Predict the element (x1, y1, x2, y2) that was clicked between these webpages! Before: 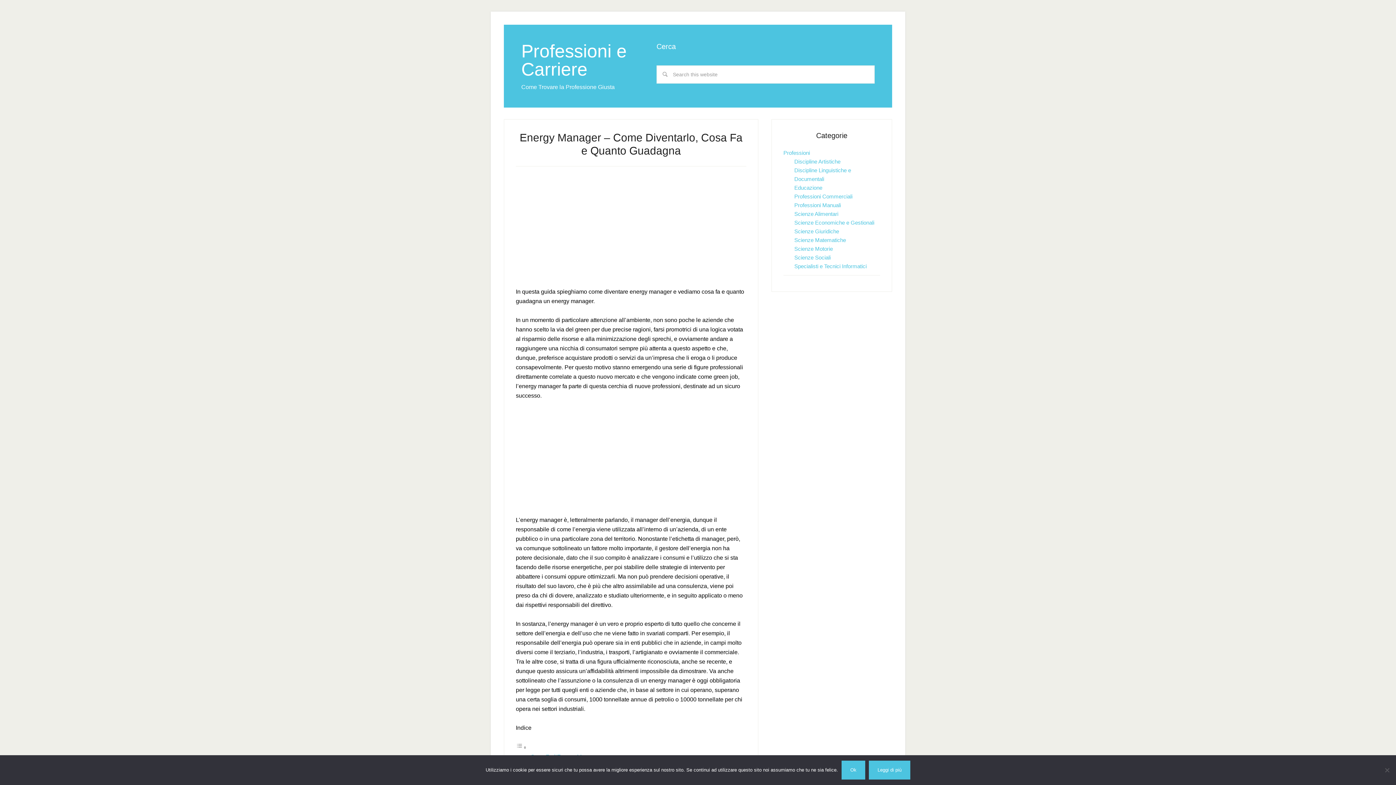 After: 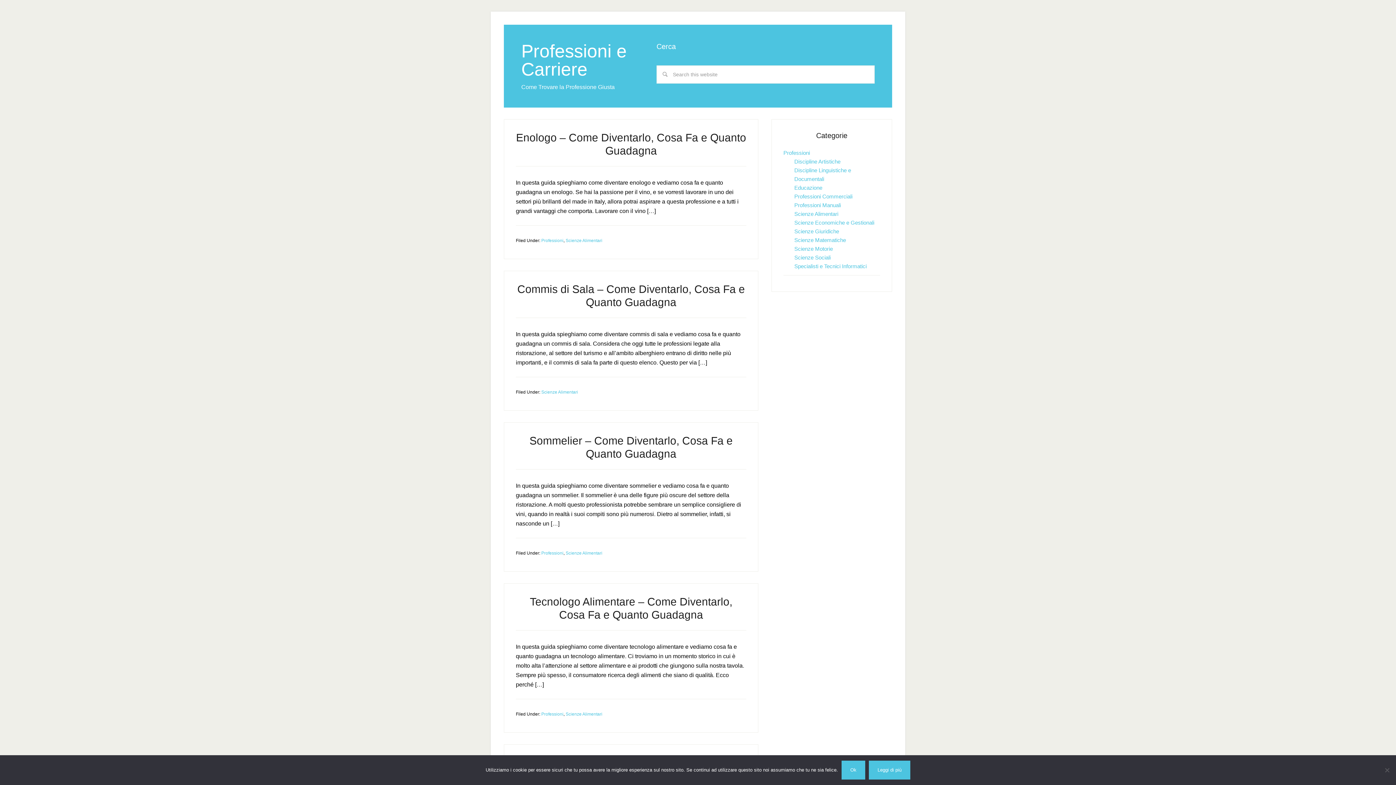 Action: bbox: (794, 210, 838, 217) label: Scienze Alimentari